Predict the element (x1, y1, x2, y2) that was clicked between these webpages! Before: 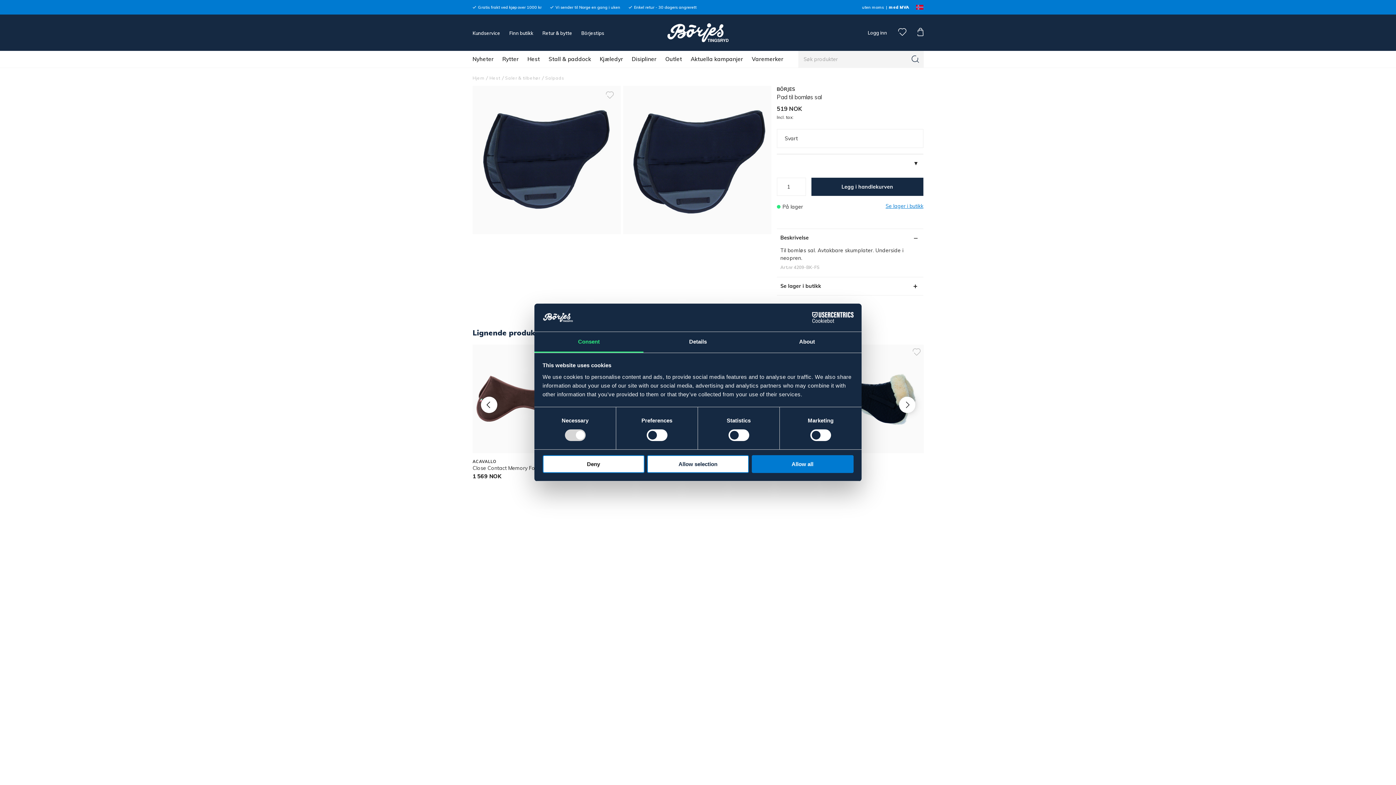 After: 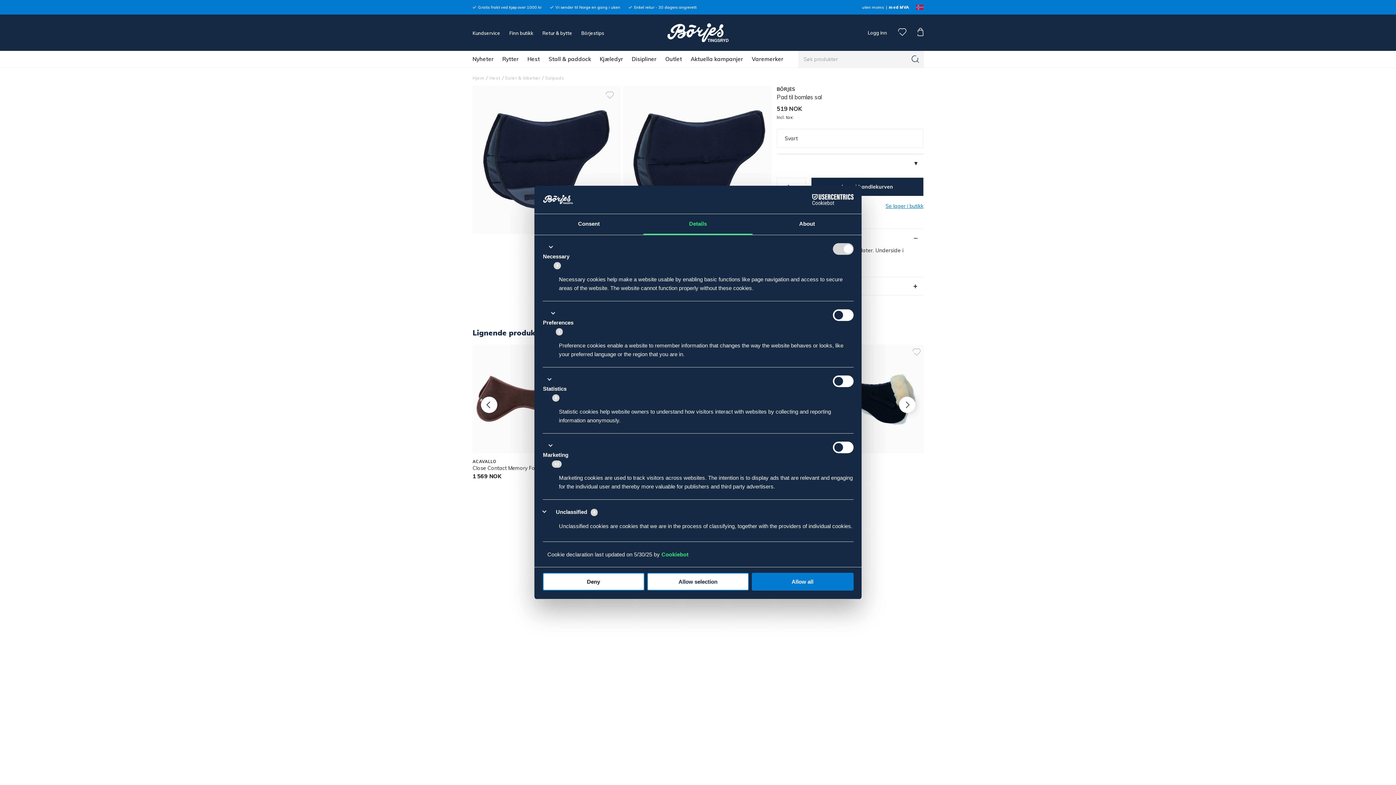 Action: label: Details bbox: (643, 332, 752, 352)